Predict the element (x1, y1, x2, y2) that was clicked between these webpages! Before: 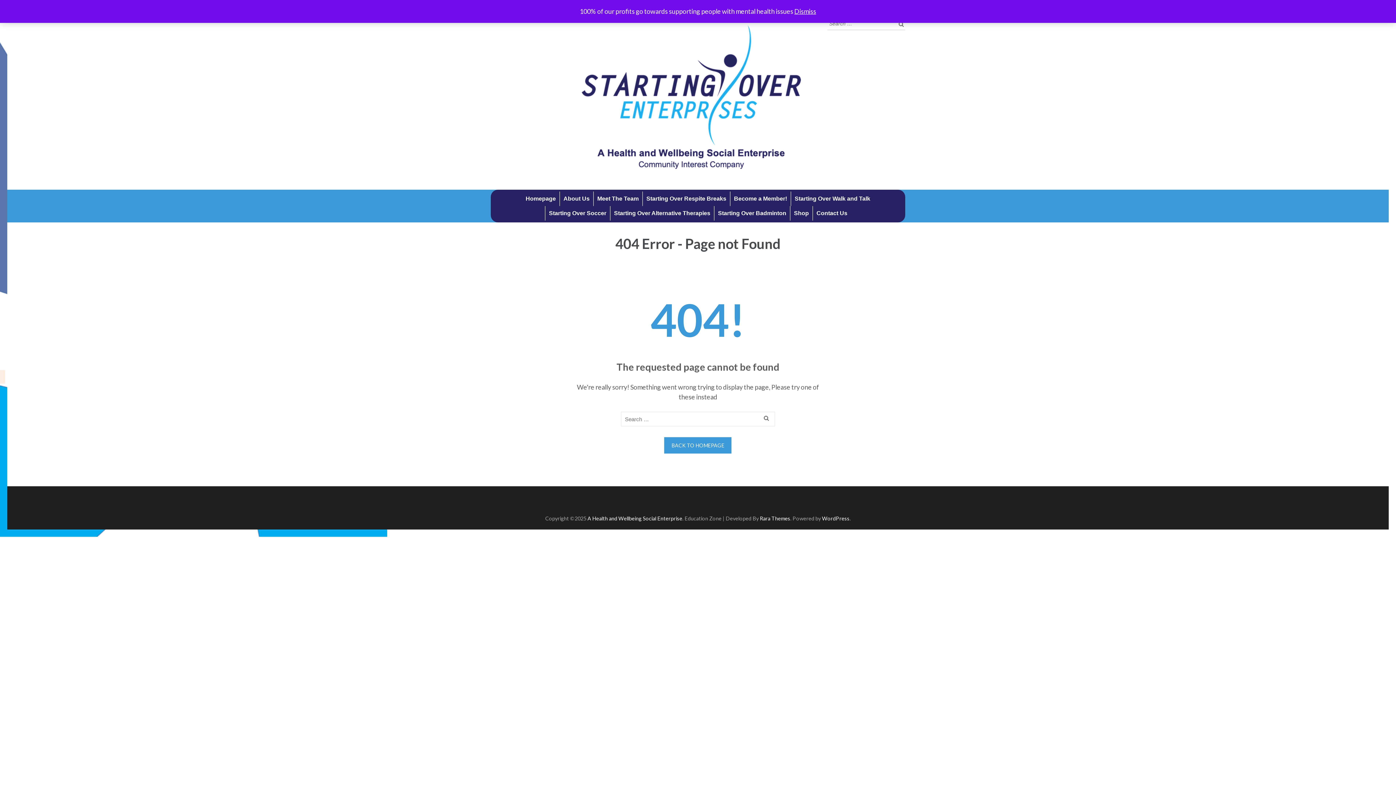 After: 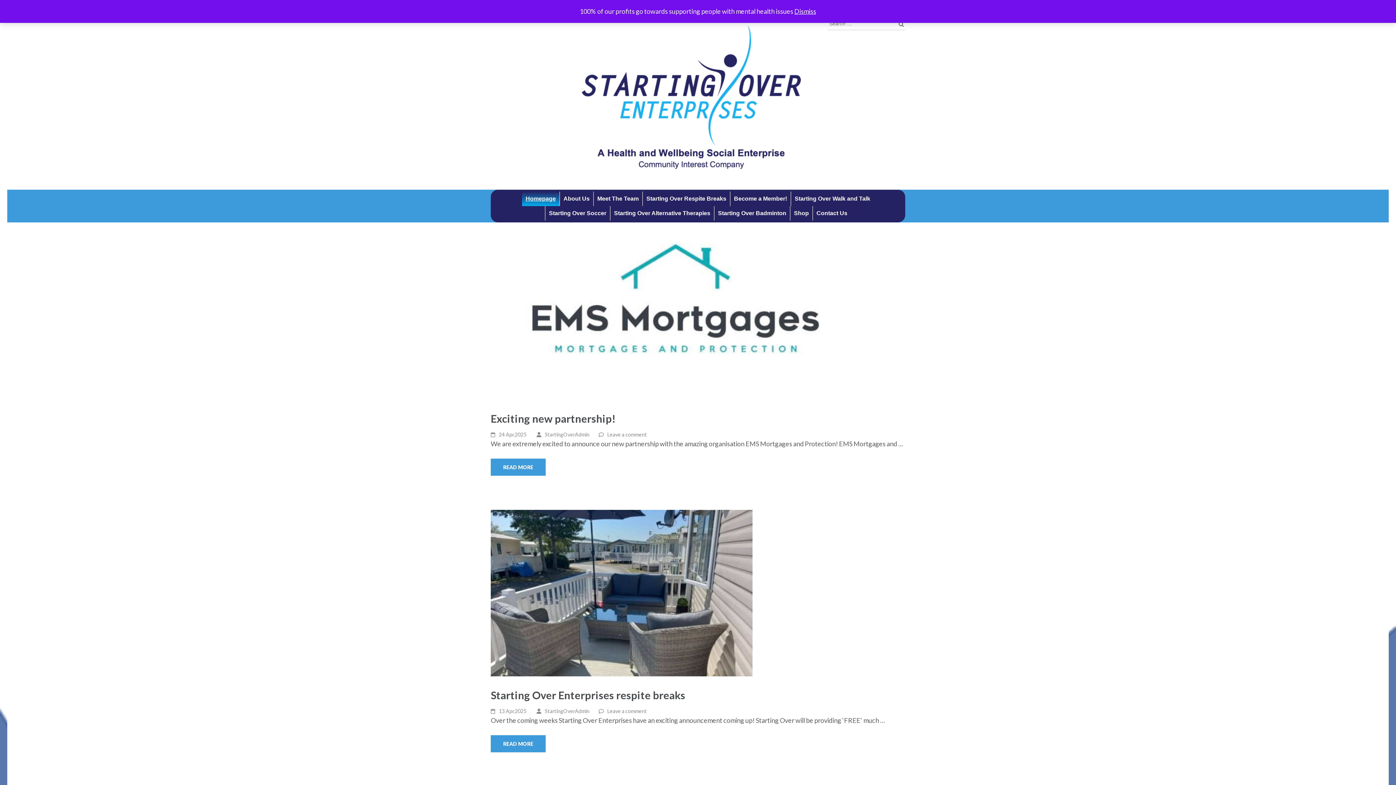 Action: bbox: (664, 437, 731, 453) label: BACK TO HOMEPAGE